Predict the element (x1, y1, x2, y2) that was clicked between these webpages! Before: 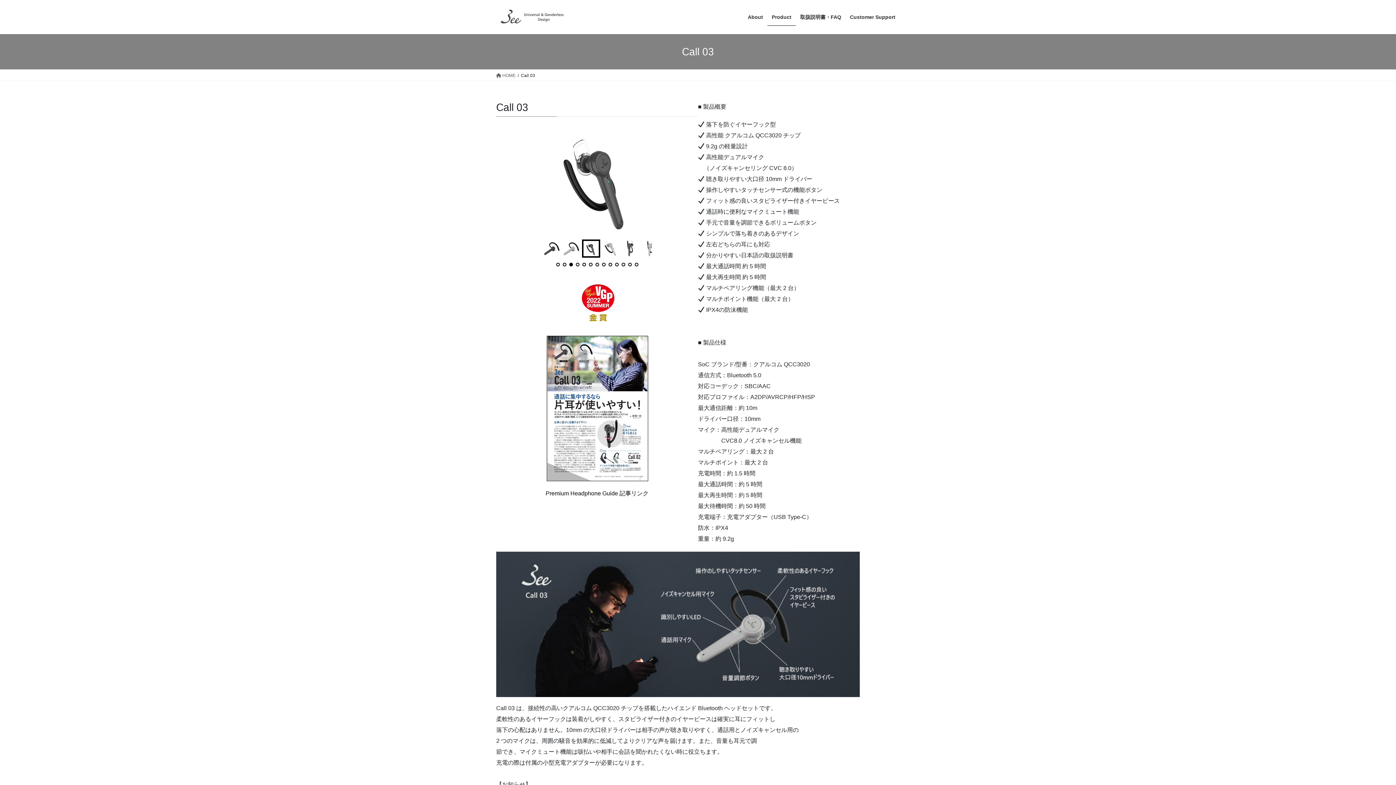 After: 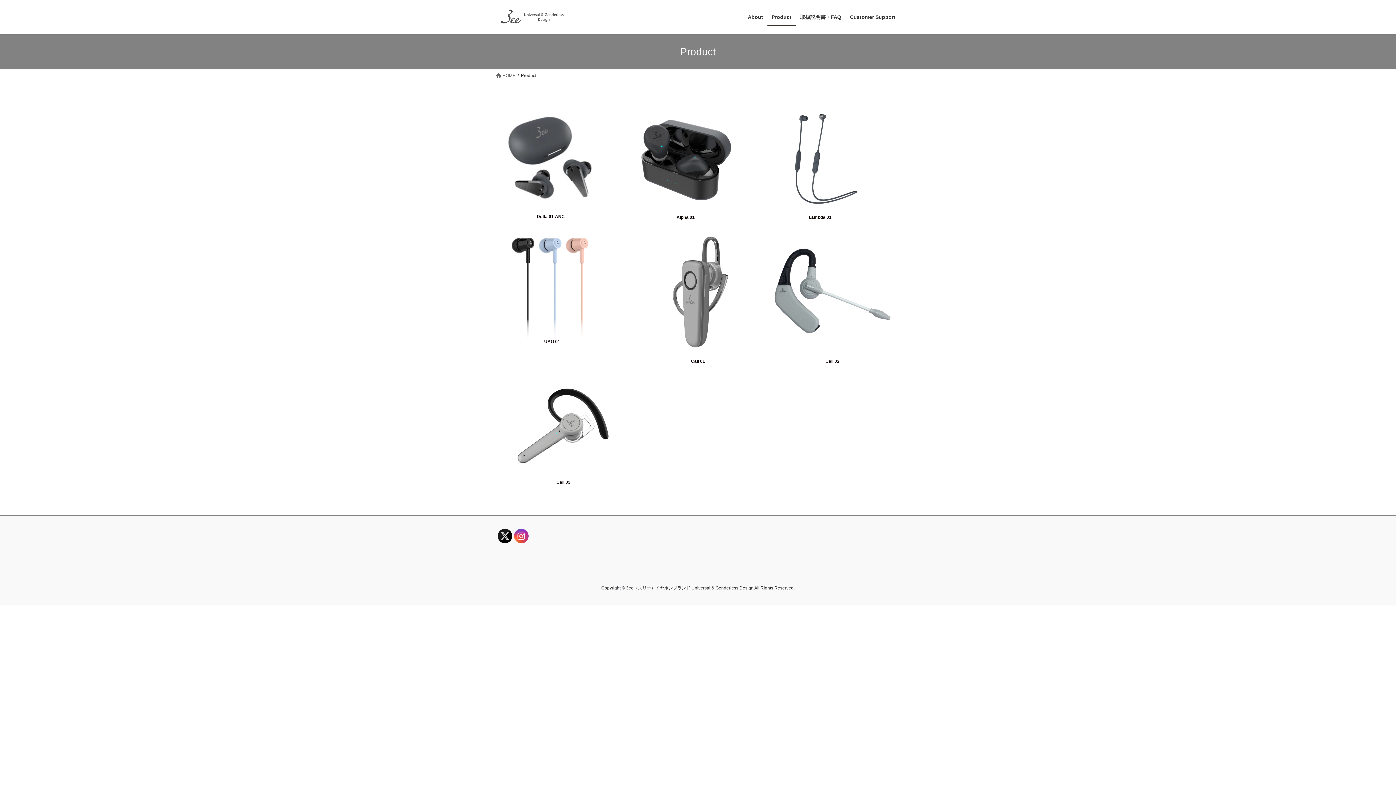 Action: bbox: (767, 8, 796, 25) label: Product